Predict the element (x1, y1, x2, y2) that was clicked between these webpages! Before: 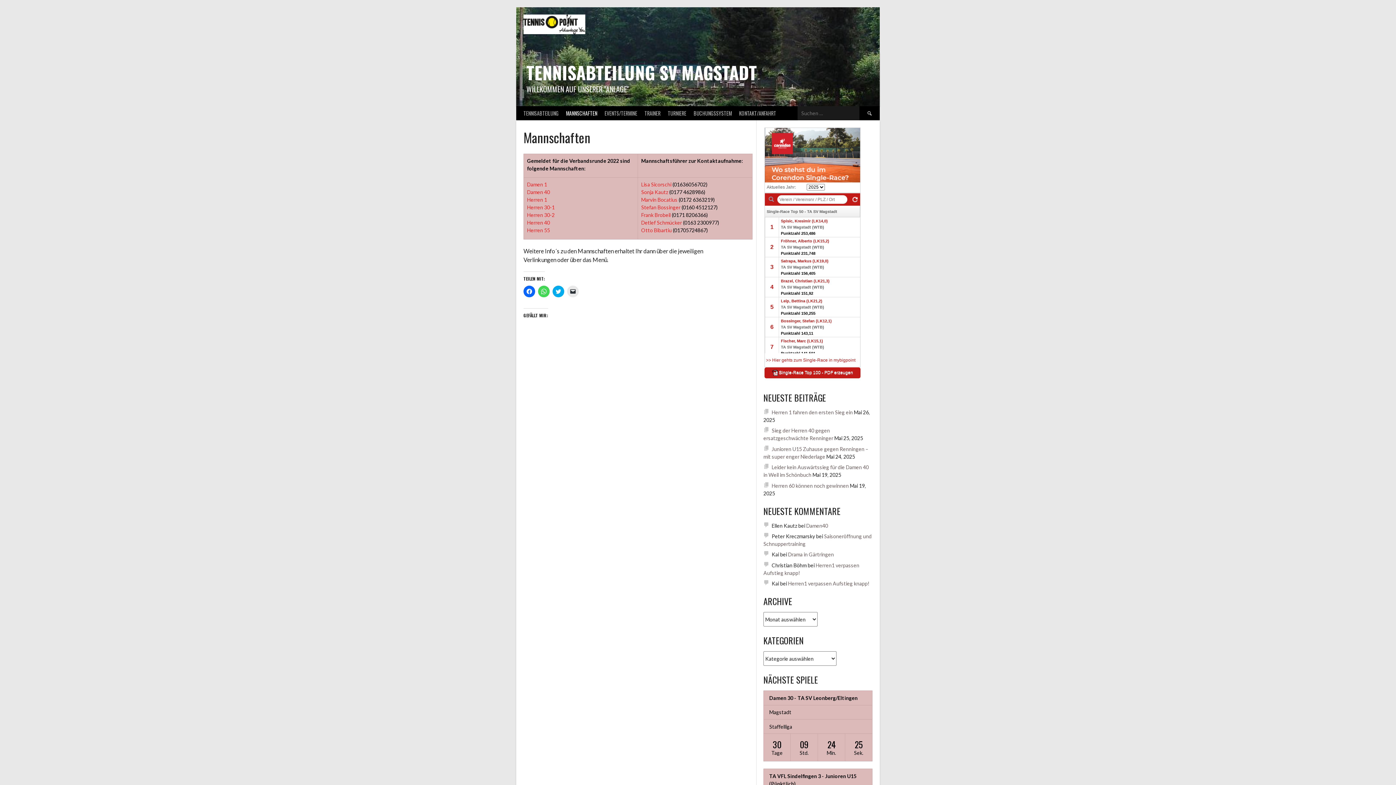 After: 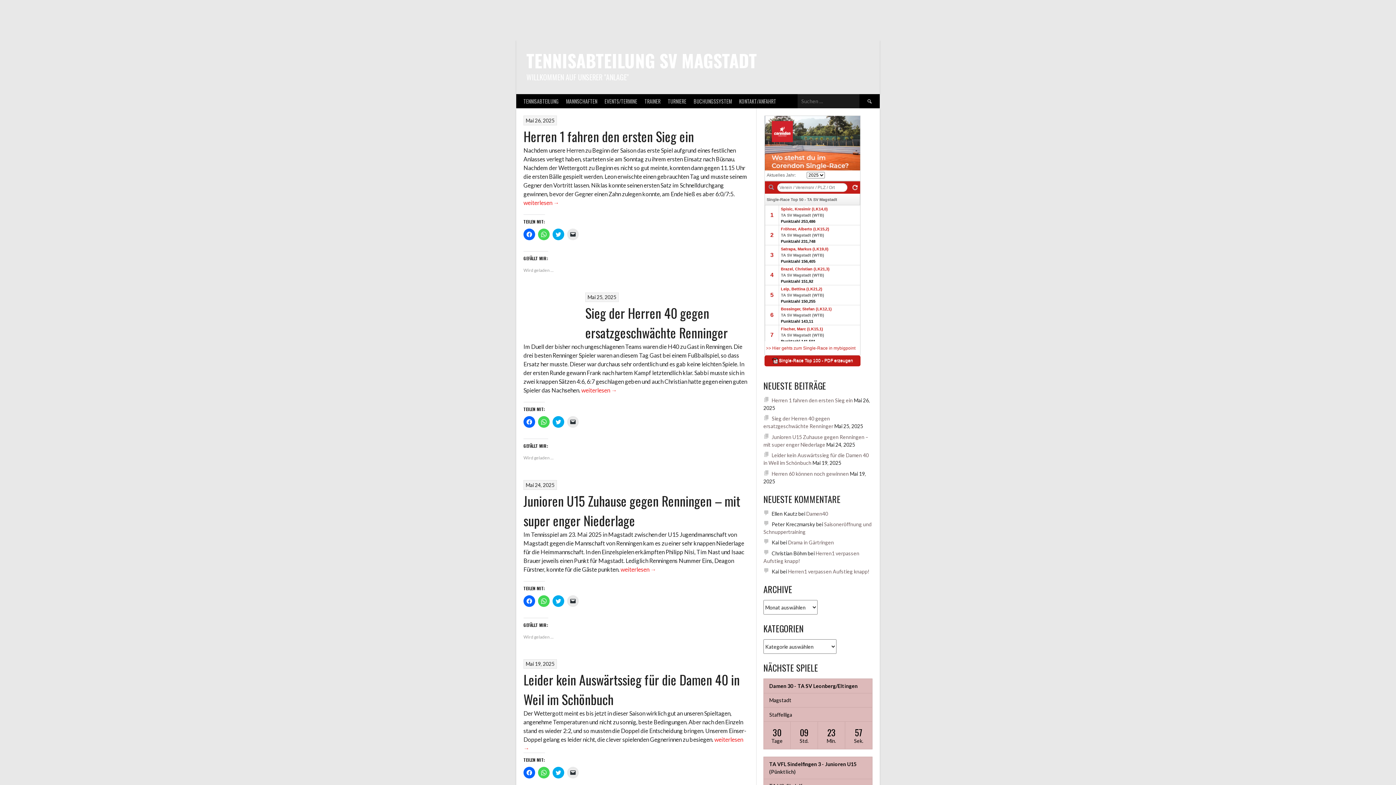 Action: bbox: (526, 59, 757, 85) label: TENNISABTEILUNG SV MAGSTADT